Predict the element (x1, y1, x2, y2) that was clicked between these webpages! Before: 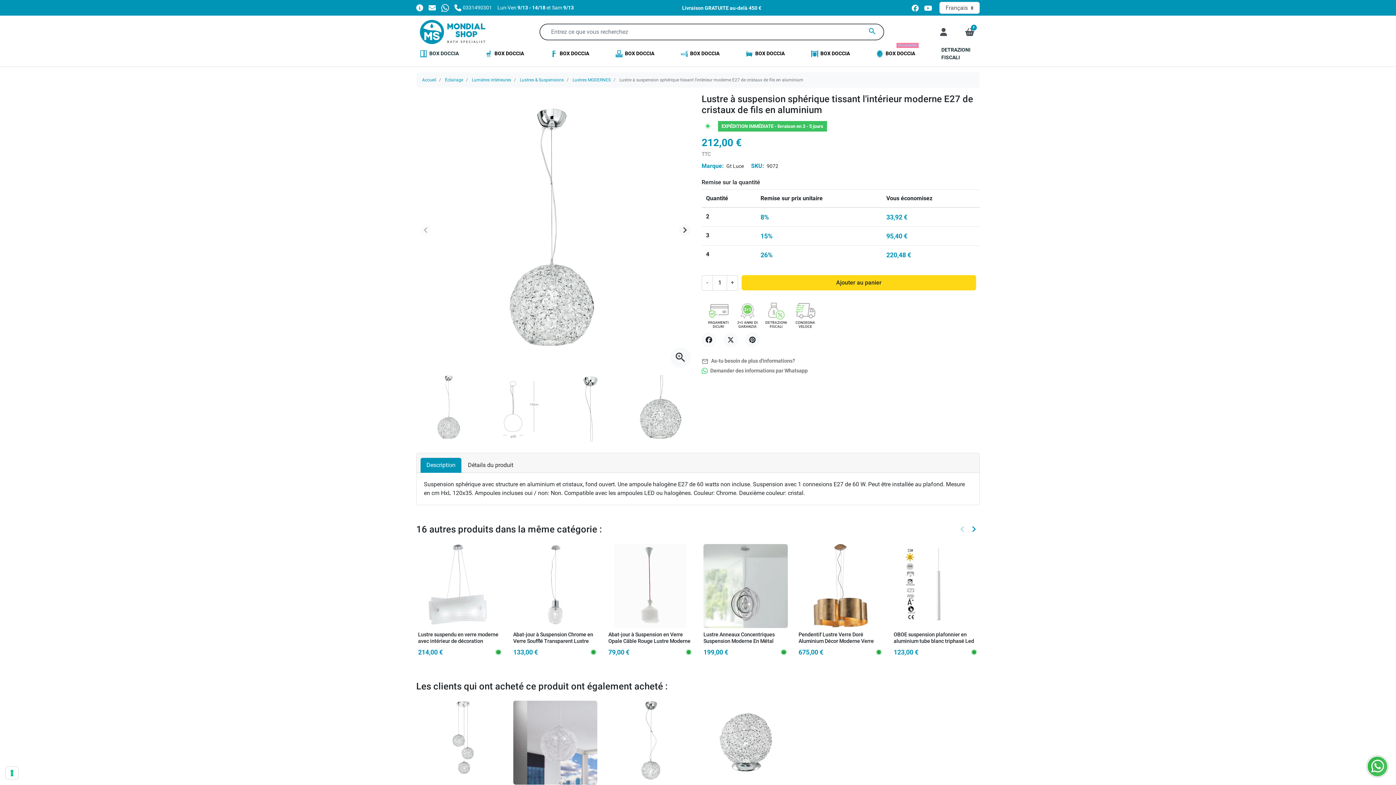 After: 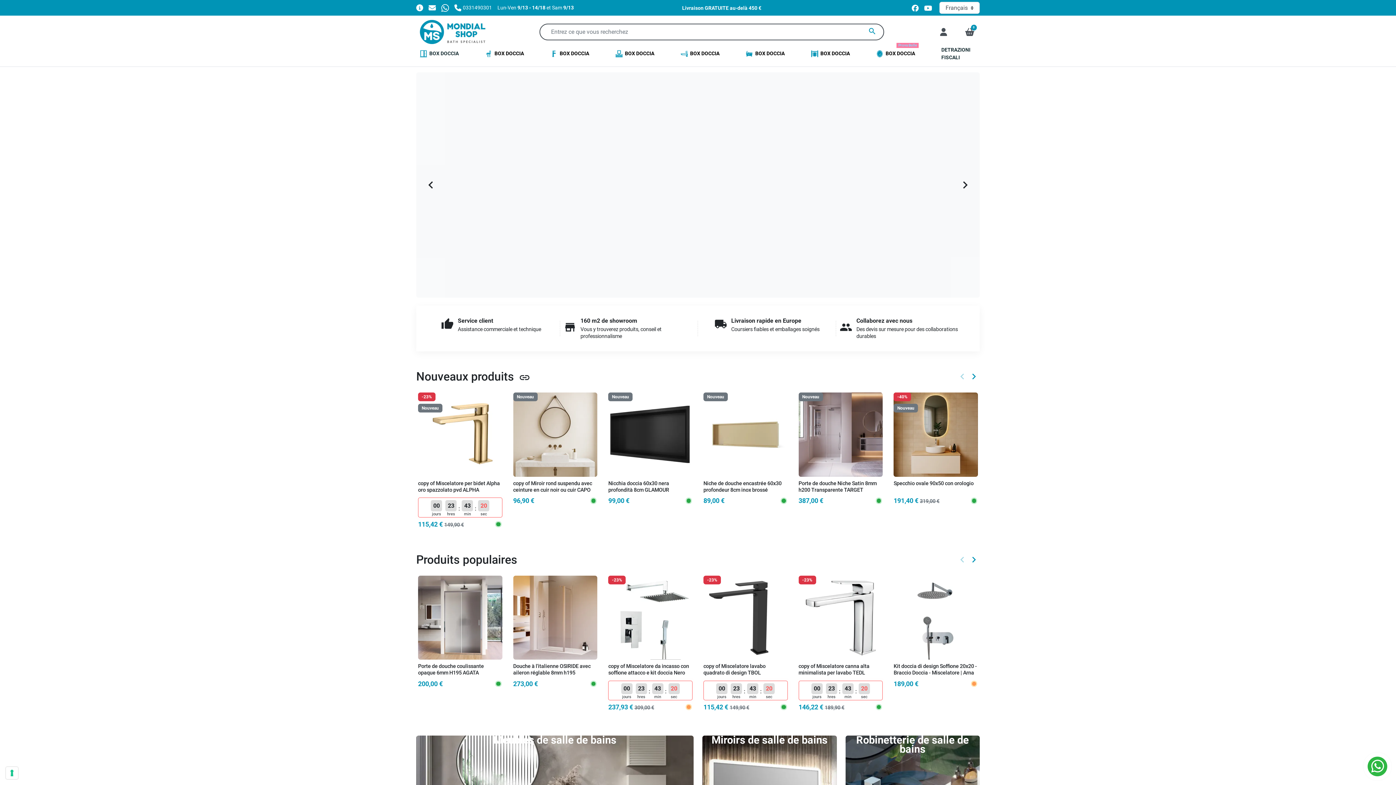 Action: bbox: (416, 28, 489, 34)